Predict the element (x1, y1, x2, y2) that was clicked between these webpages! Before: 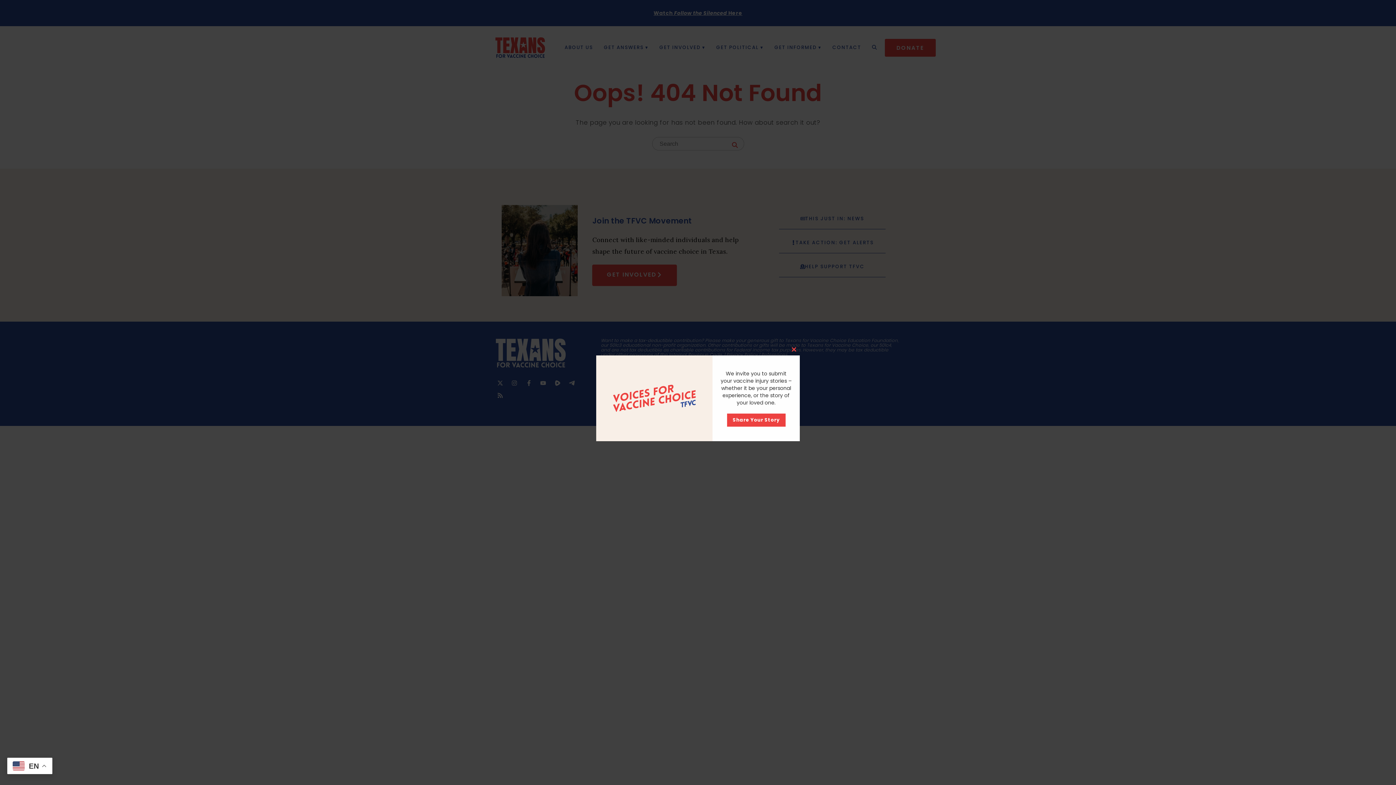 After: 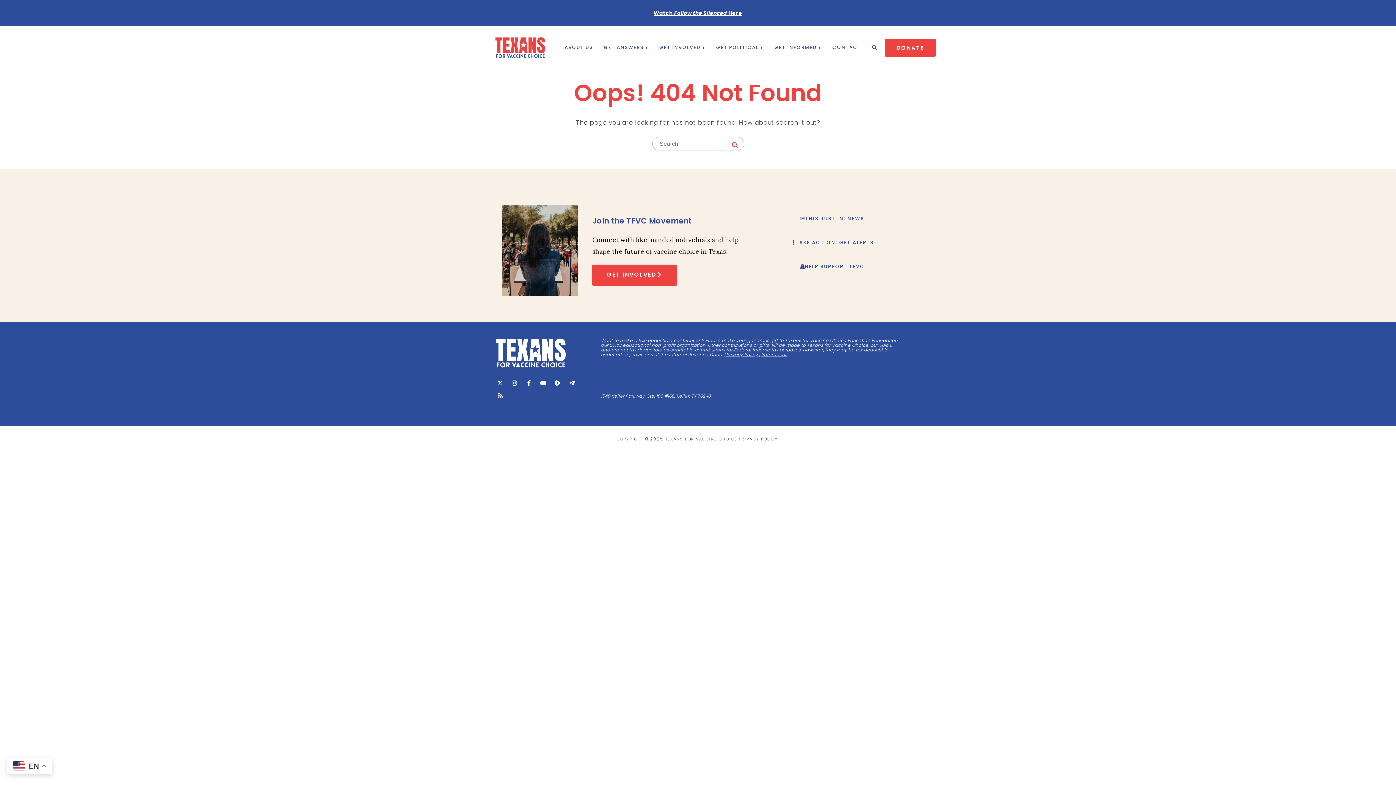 Action: bbox: (788, 344, 800, 355) label: Close this module